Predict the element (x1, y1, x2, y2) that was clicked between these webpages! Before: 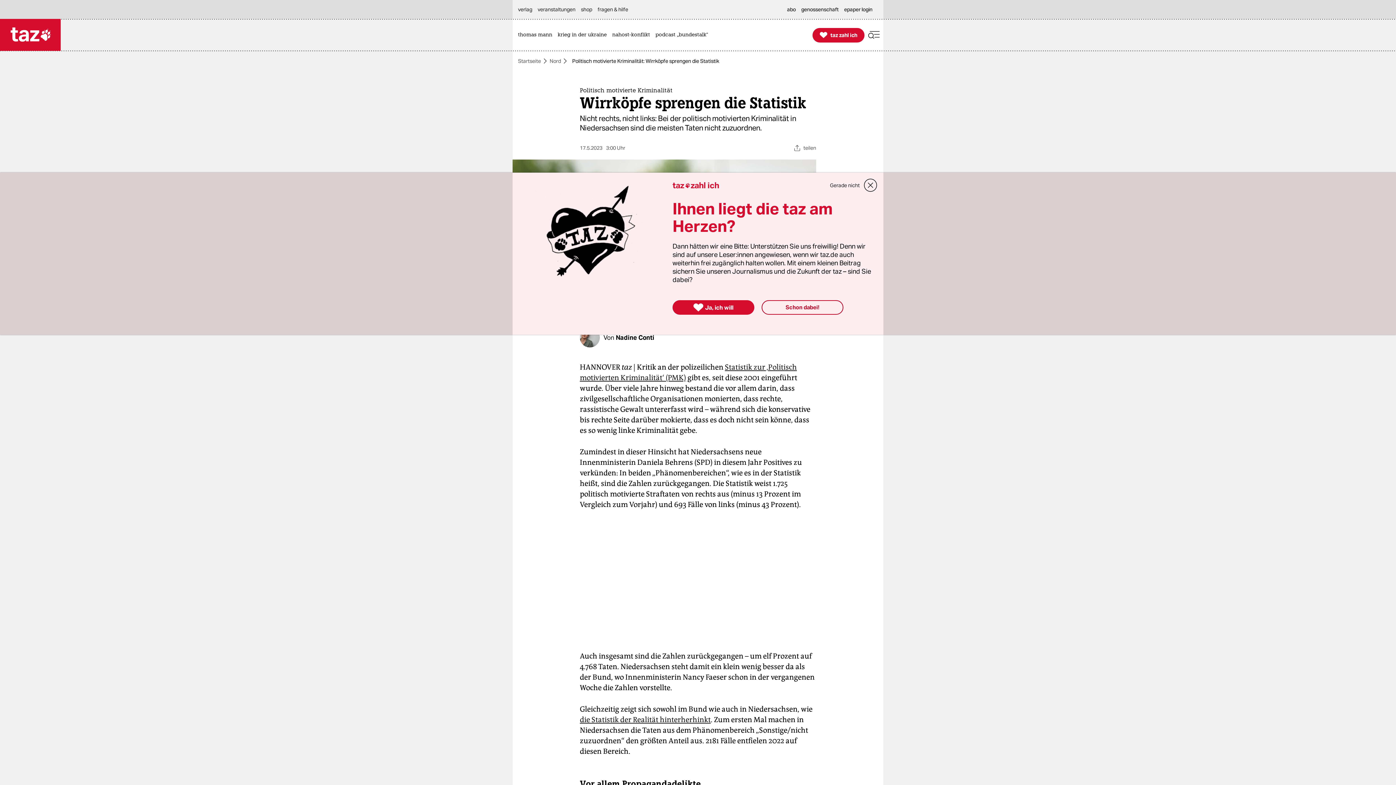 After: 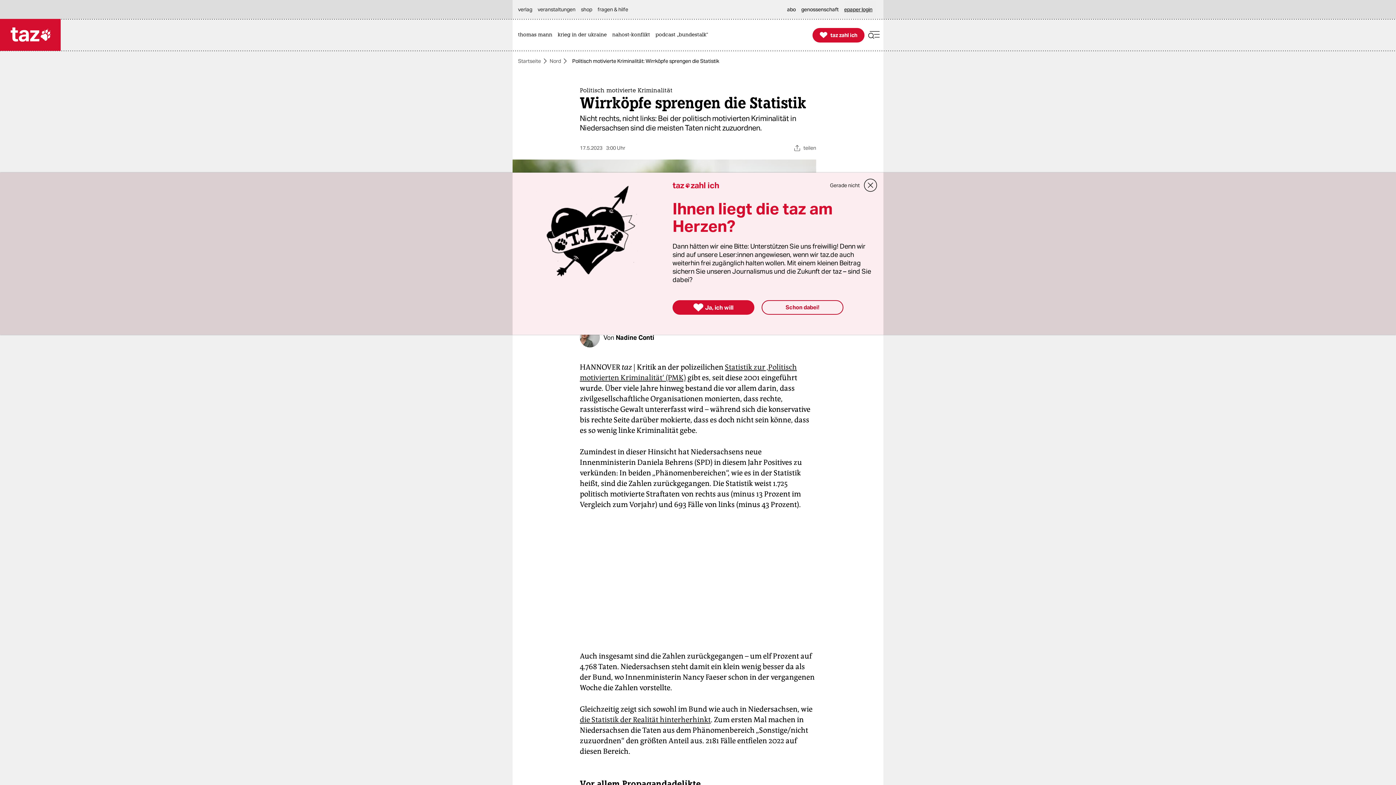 Action: bbox: (844, 0, 876, 18) label: epaper login